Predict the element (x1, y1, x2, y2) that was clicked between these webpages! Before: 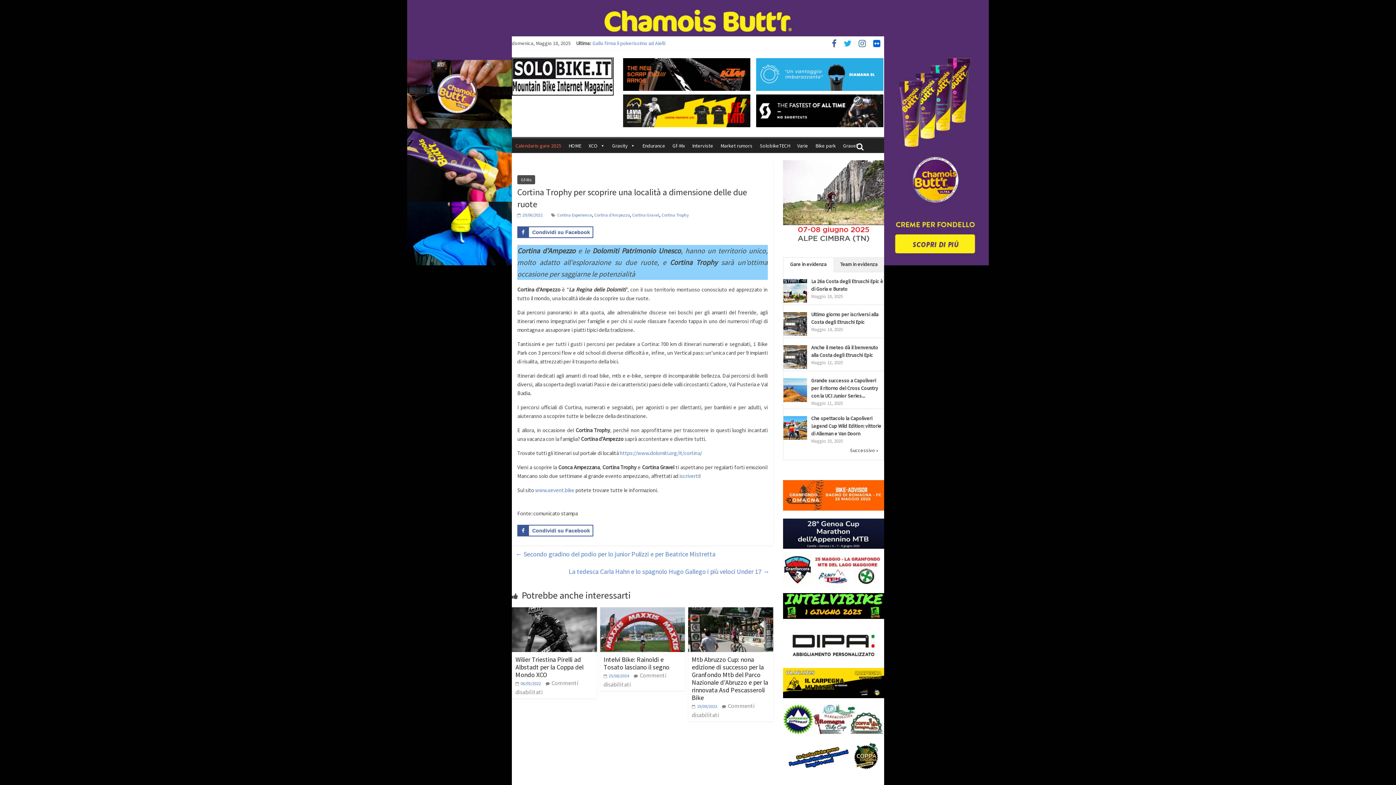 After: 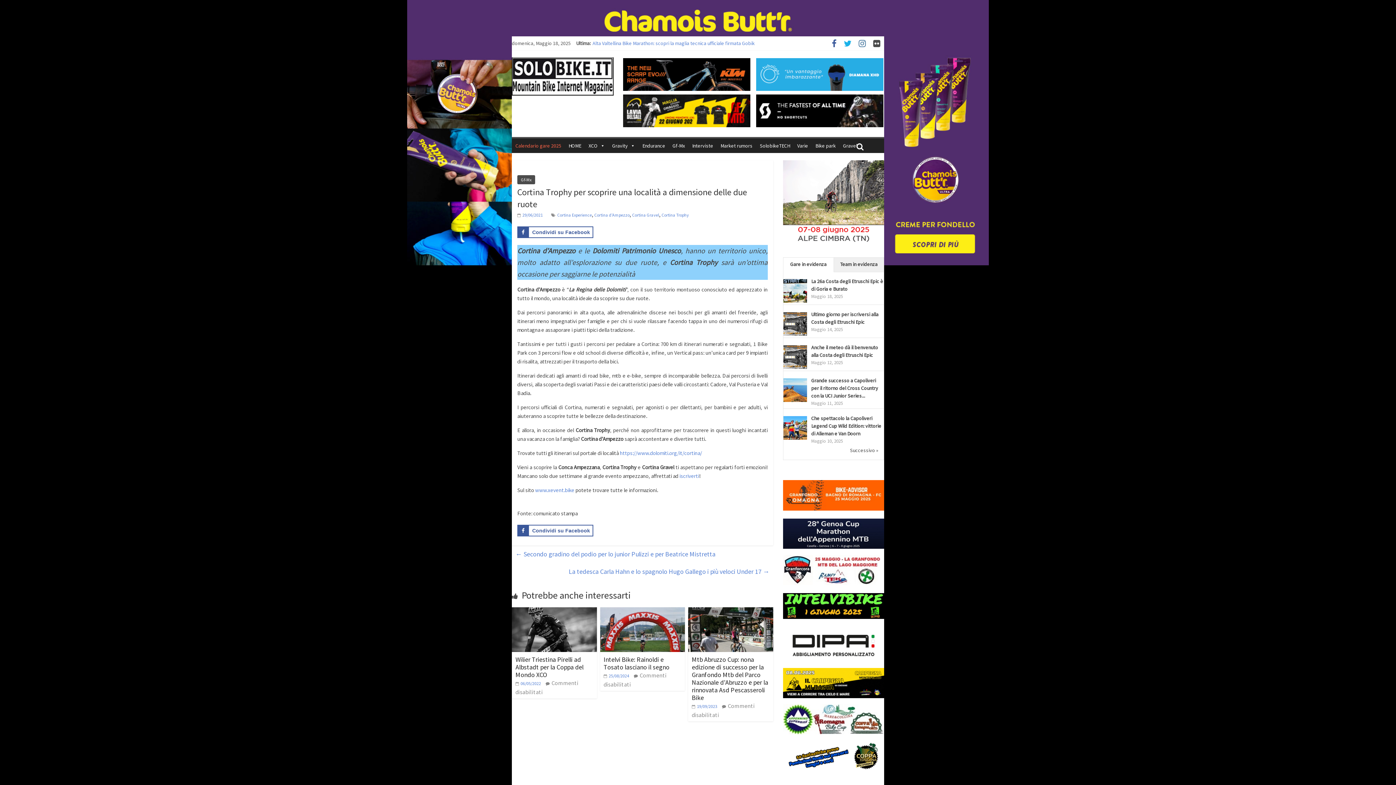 Action: bbox: (869, 41, 884, 48)